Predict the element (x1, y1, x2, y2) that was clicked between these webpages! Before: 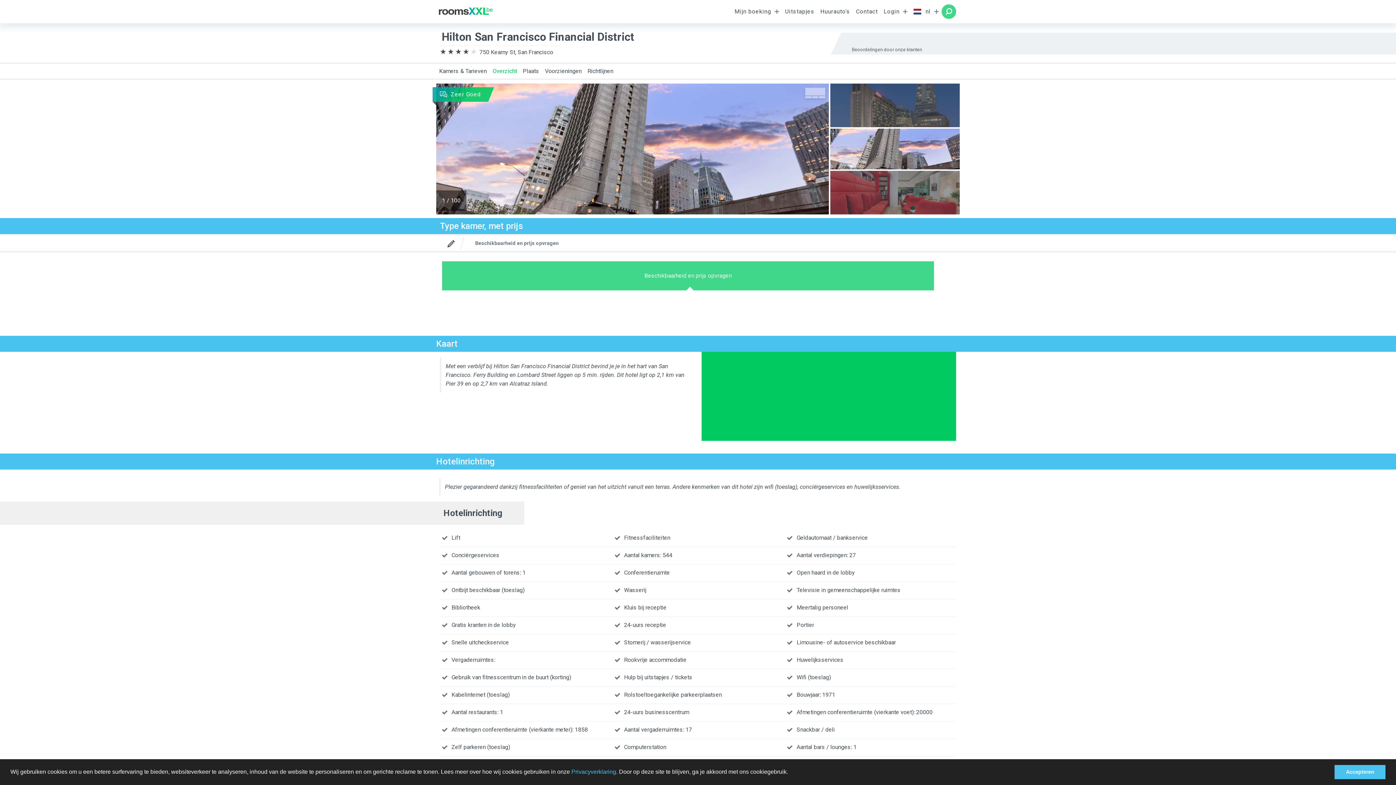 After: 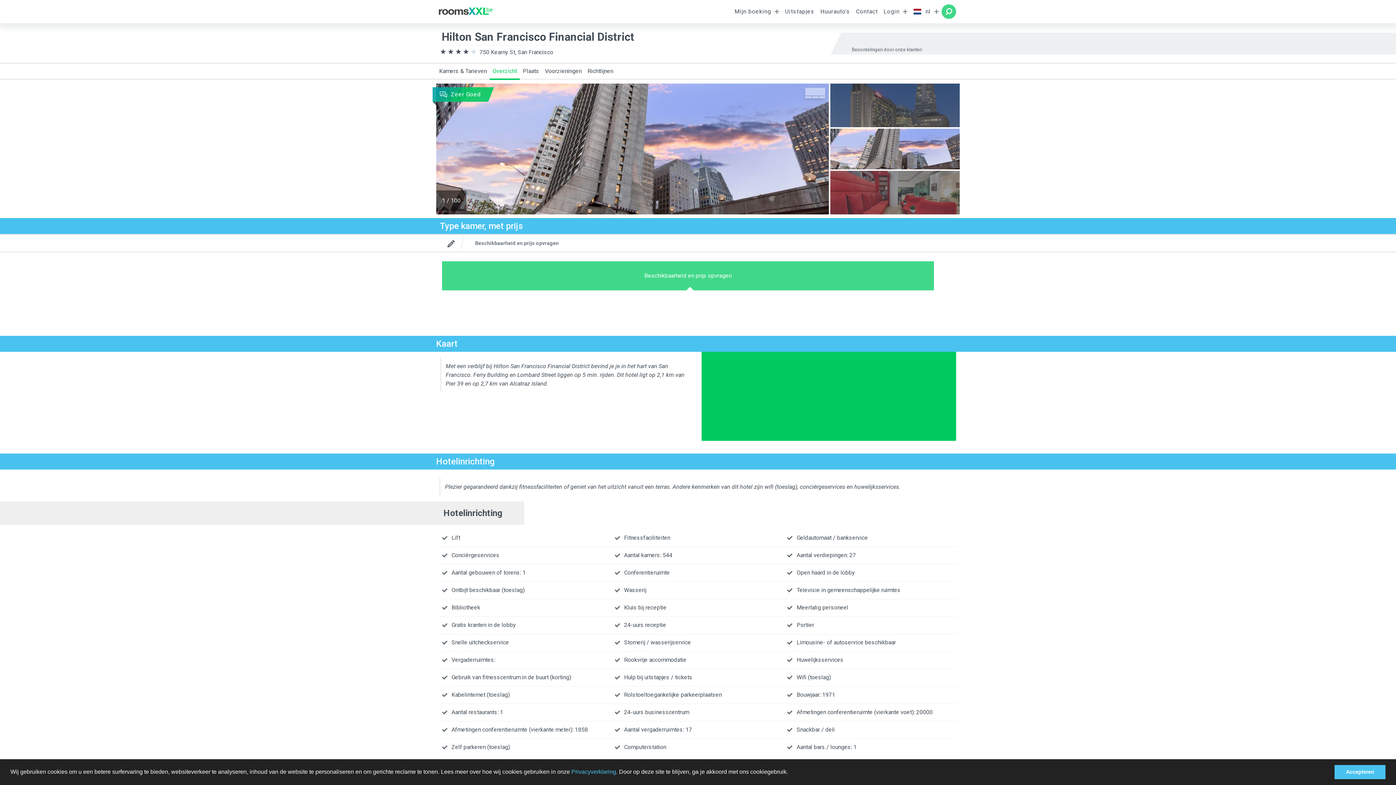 Action: bbox: (489, 64, 520, 78) label: Overzicht